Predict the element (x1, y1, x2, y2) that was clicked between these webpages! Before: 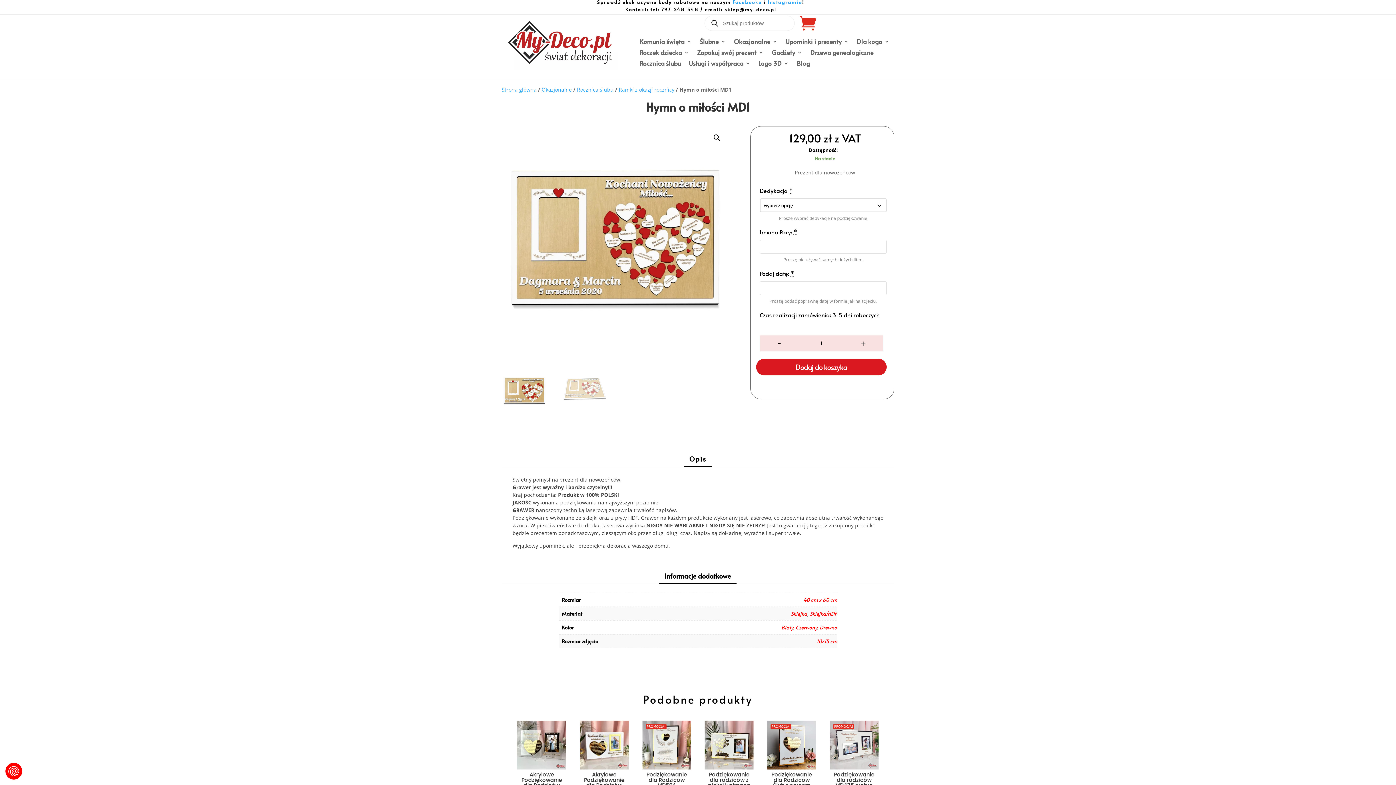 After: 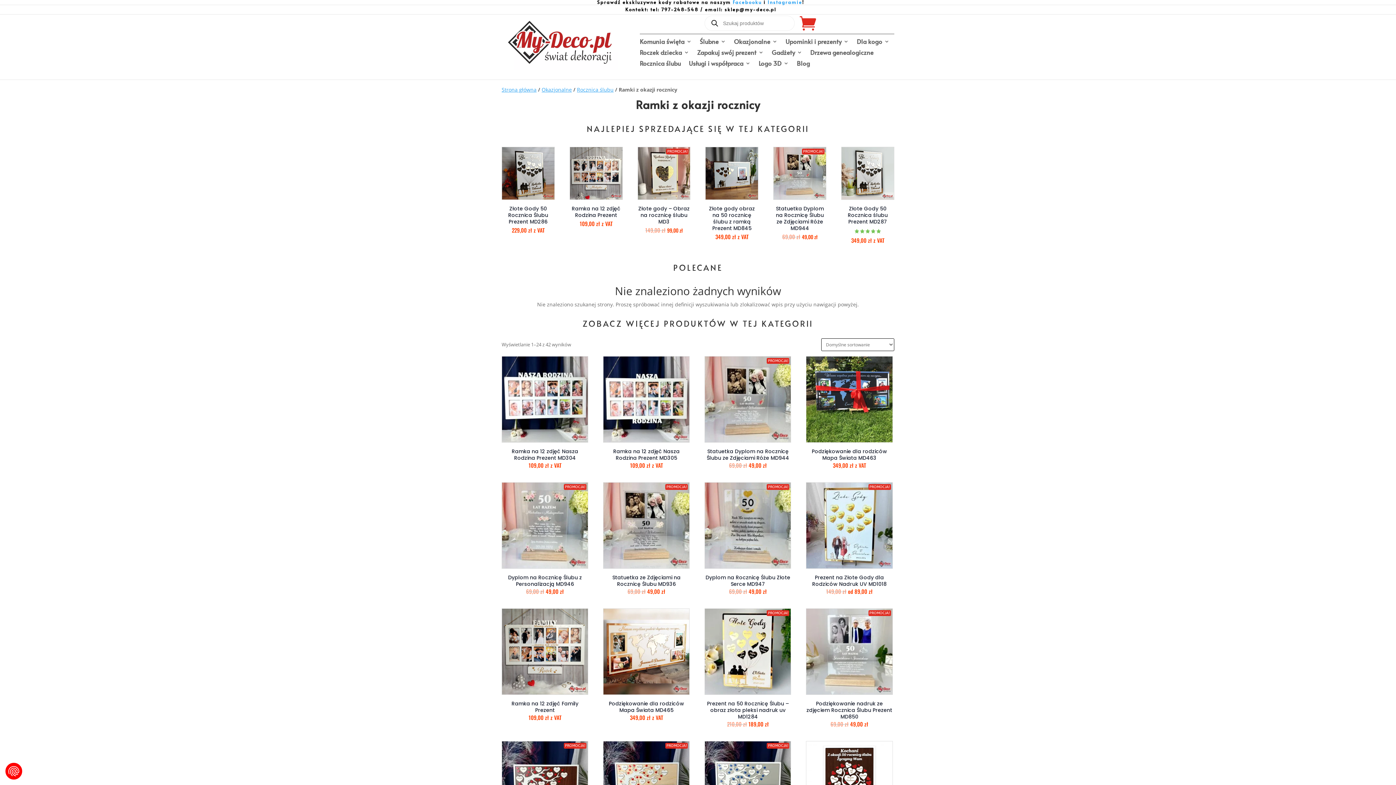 Action: label: Ramki z okazji rocznicy bbox: (618, 86, 674, 92)